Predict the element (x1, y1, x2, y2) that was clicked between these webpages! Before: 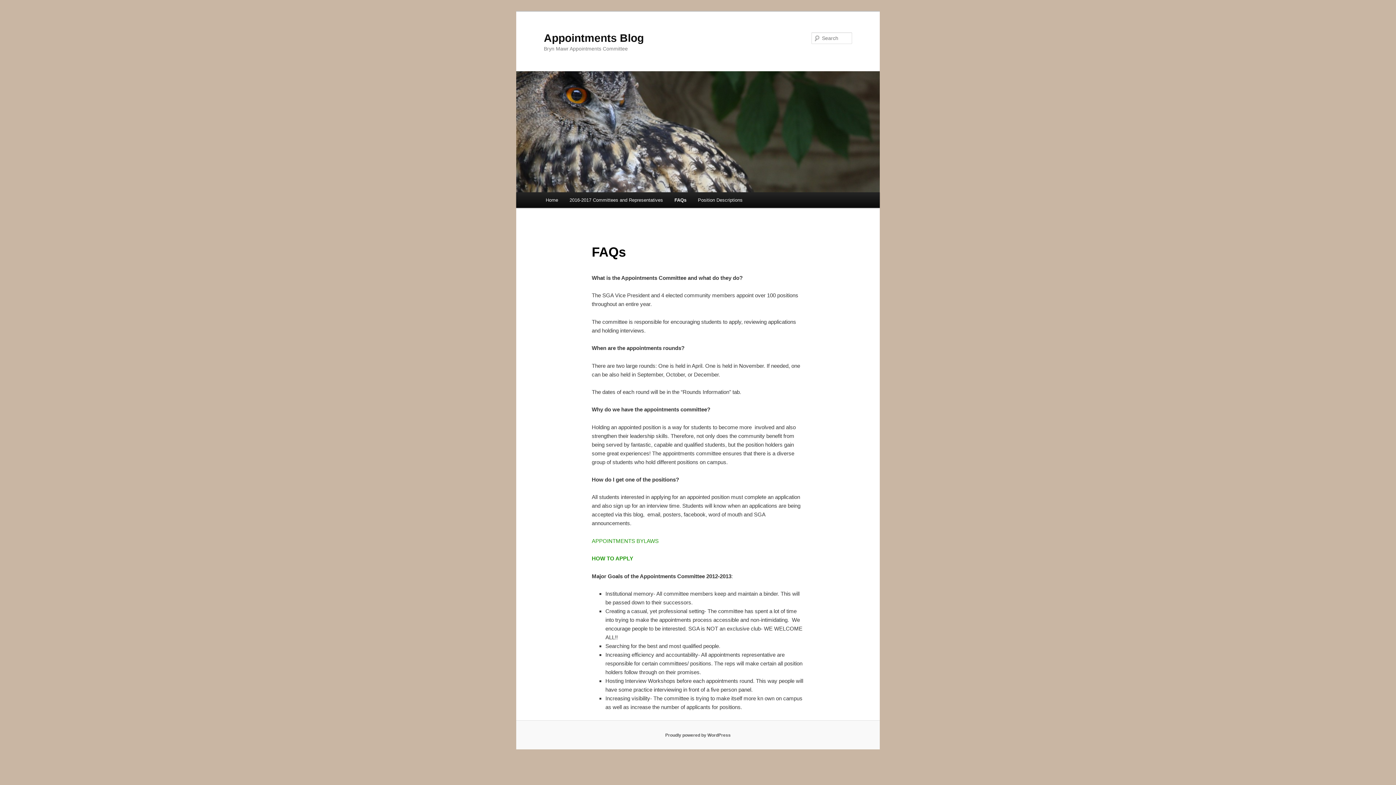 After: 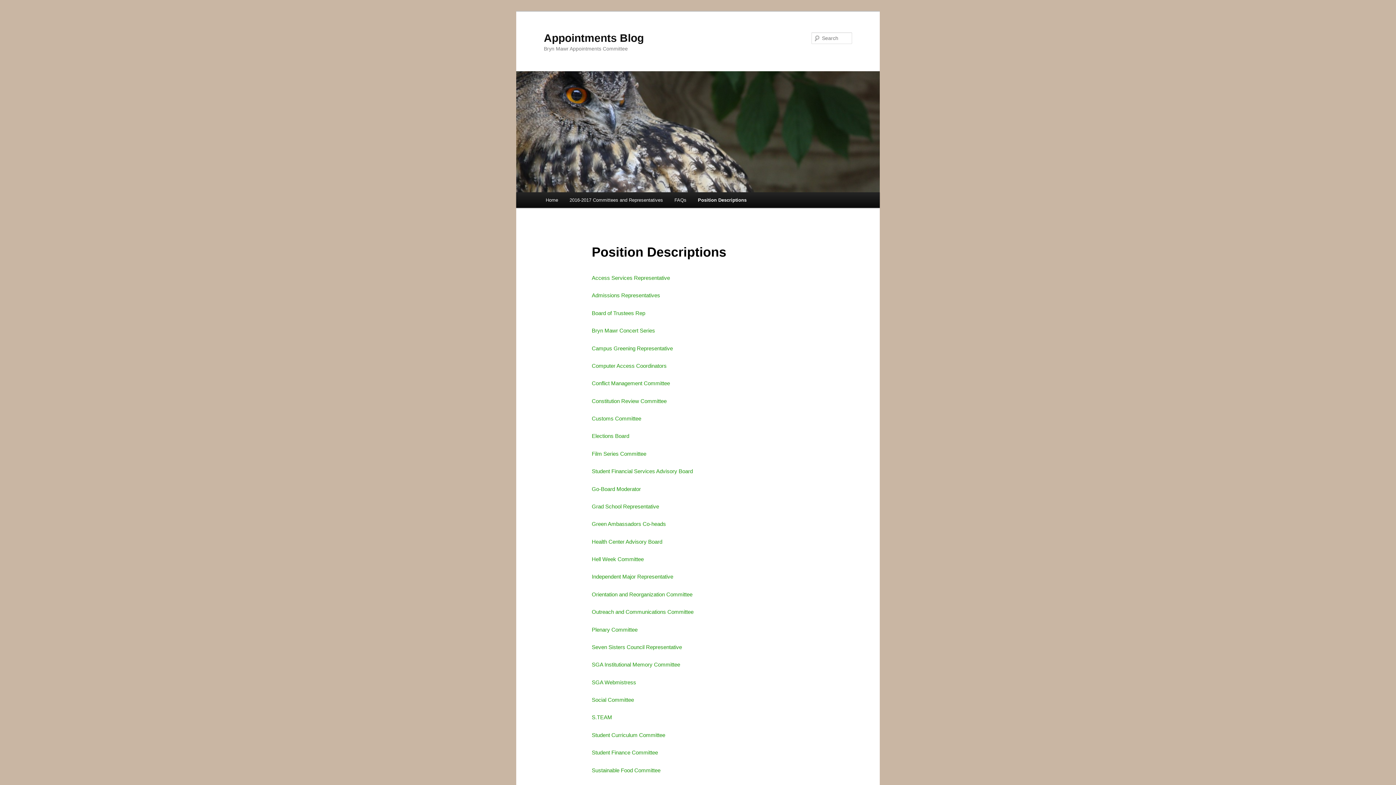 Action: label: Position Descriptions bbox: (692, 192, 748, 208)